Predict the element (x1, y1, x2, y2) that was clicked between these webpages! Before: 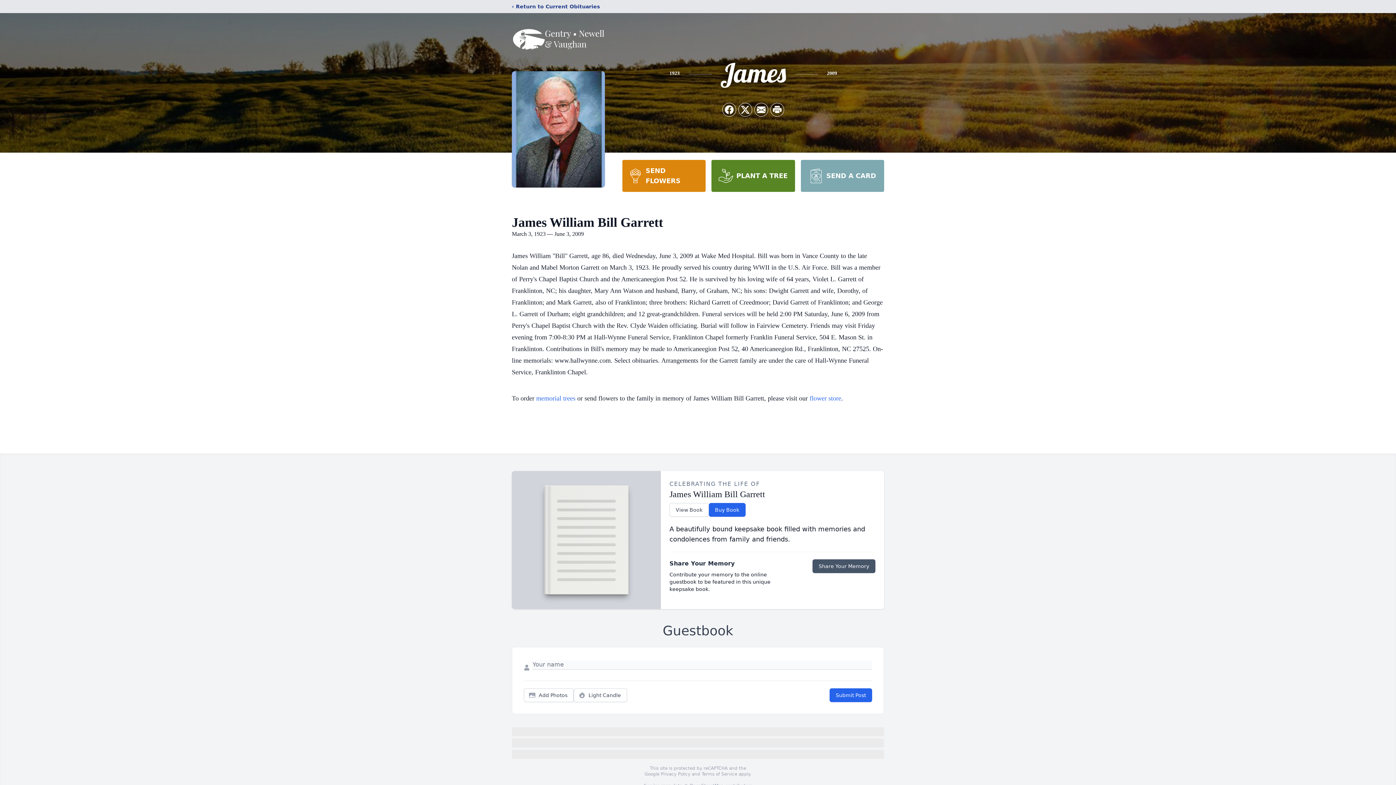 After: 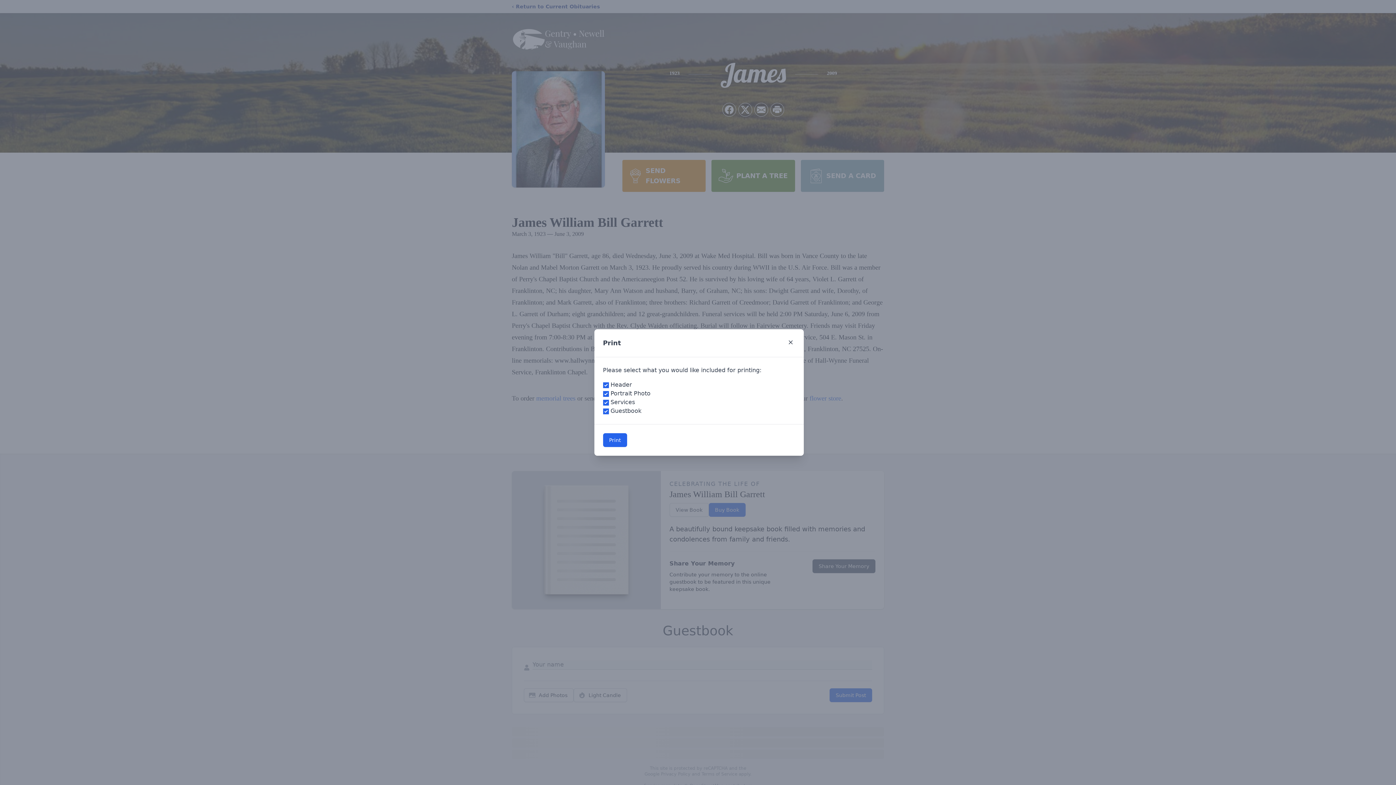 Action: label: Print Obituary bbox: (770, 103, 784, 116)